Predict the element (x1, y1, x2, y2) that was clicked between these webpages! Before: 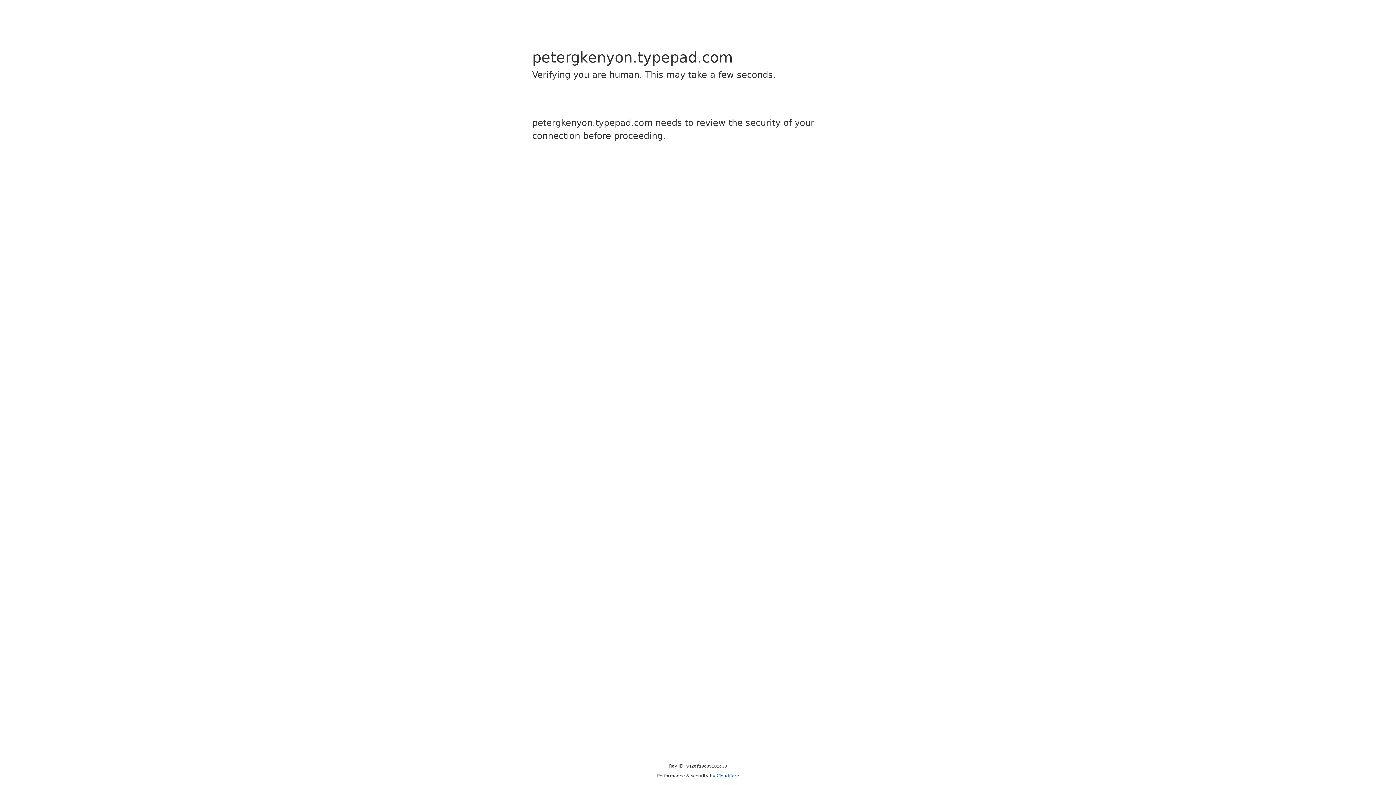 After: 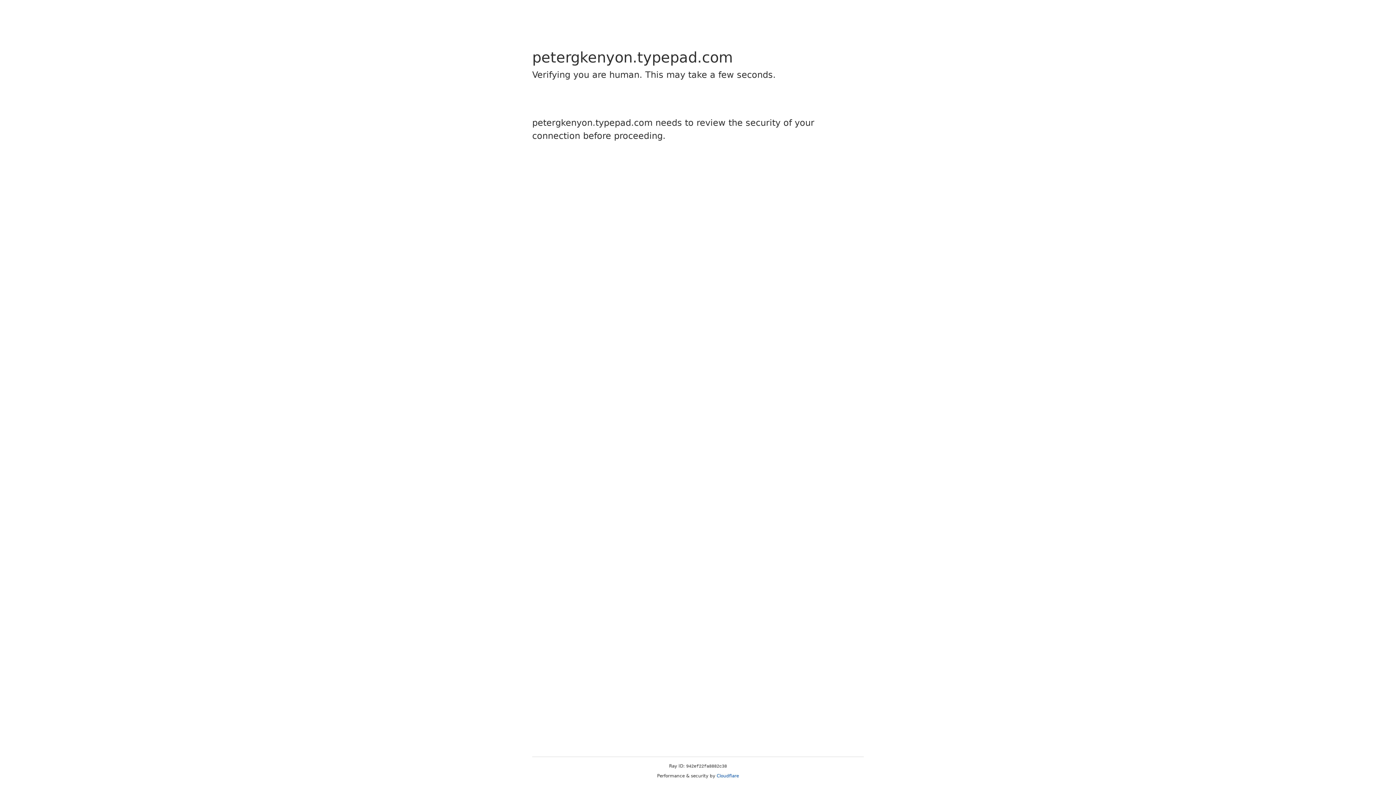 Action: label: Cloudflare bbox: (716, 773, 739, 778)